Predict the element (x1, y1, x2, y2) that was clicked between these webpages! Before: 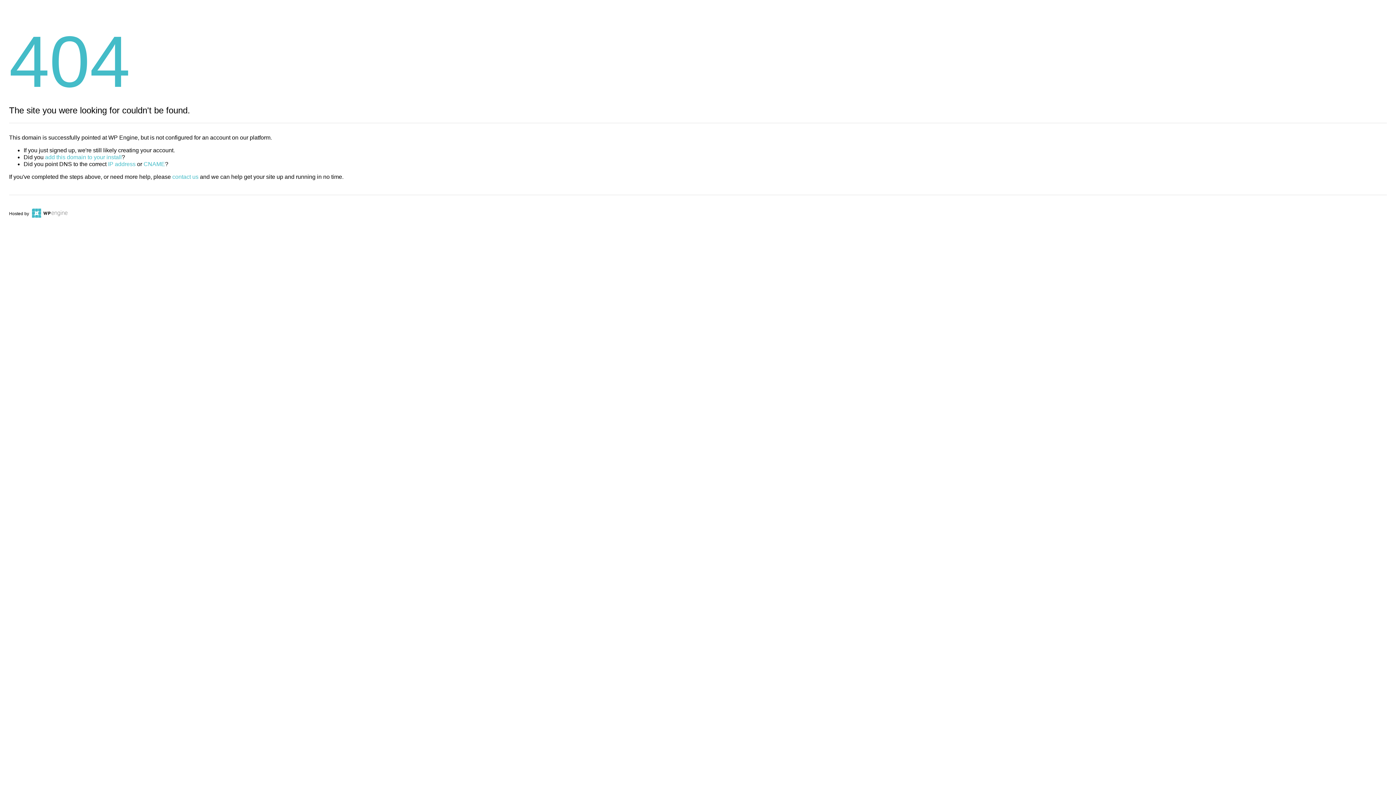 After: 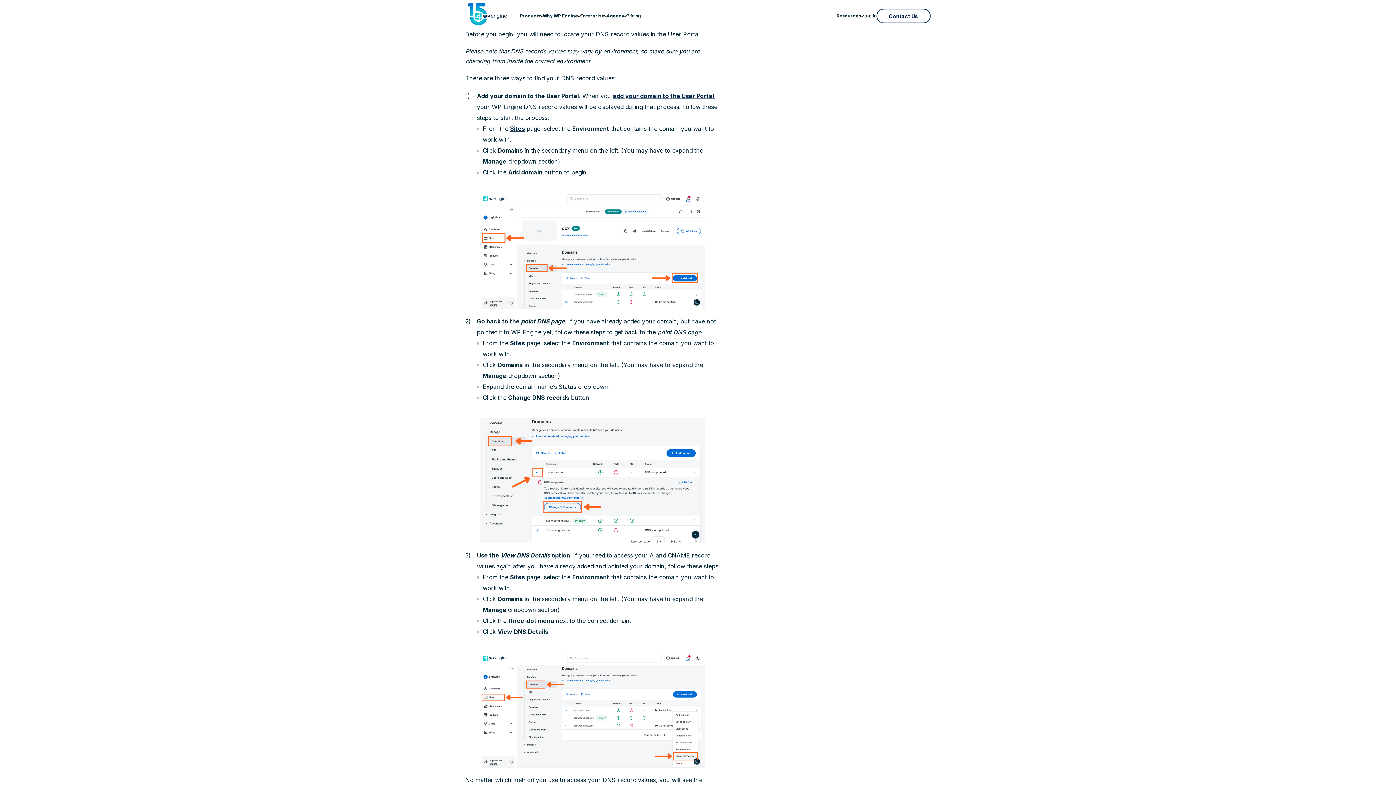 Action: label: IP address bbox: (108, 161, 135, 167)